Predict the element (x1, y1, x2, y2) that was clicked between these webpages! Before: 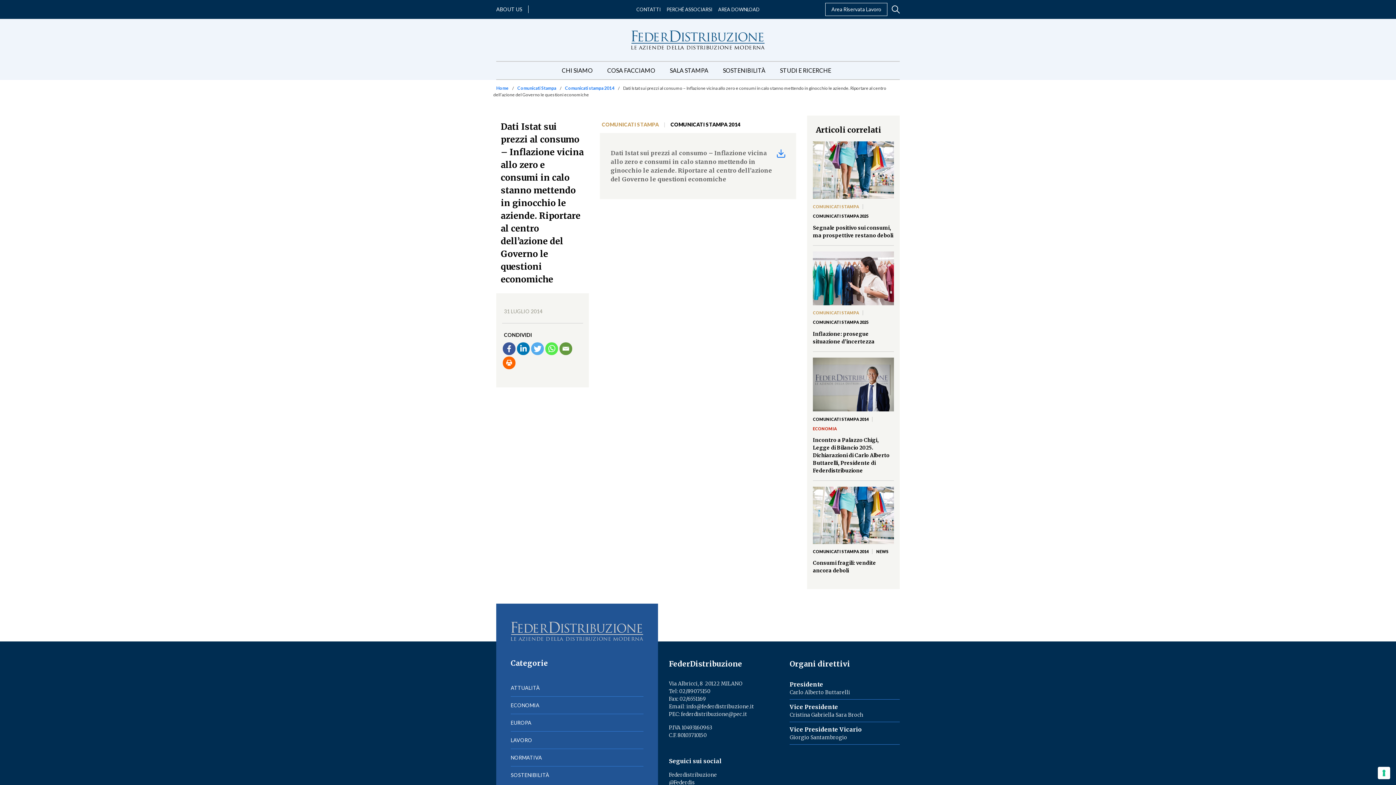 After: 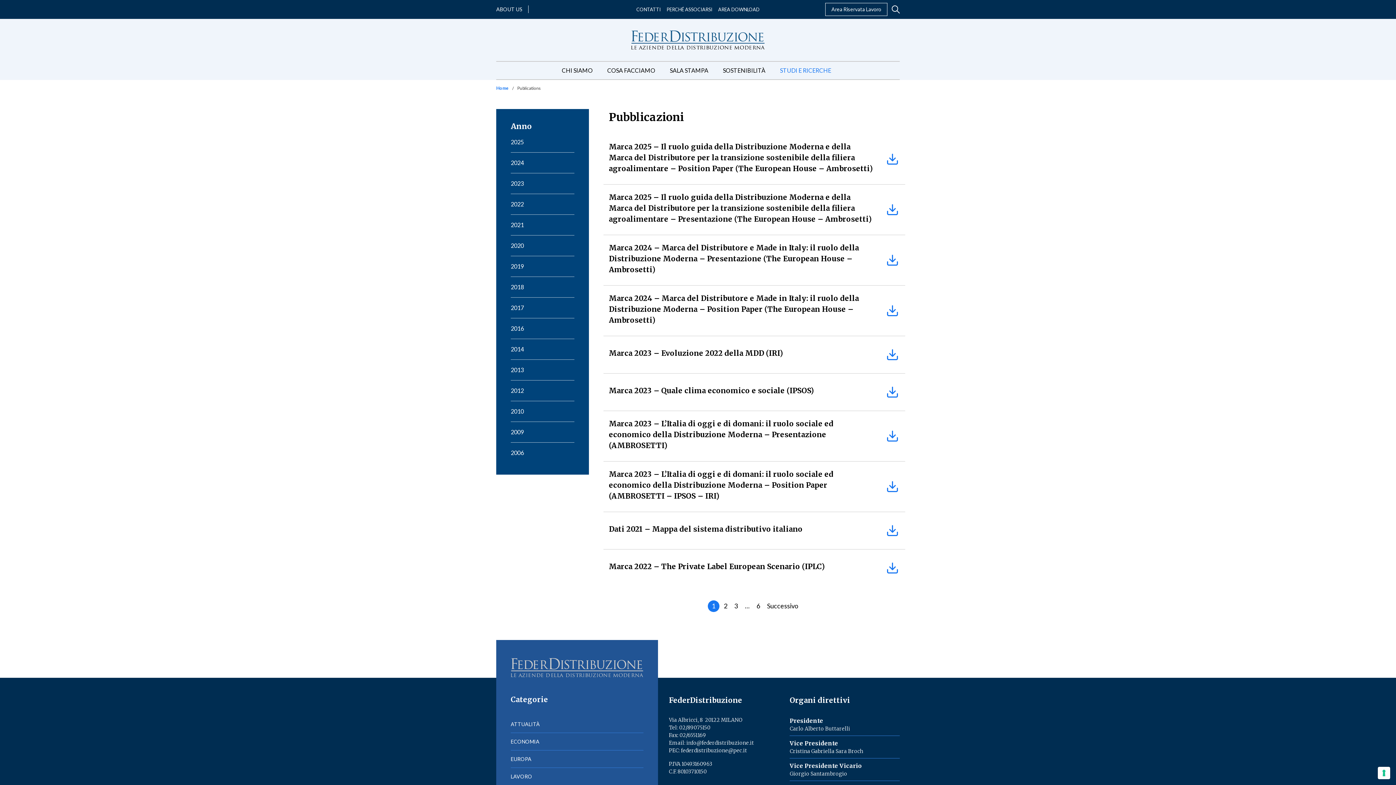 Action: bbox: (780, 61, 831, 79) label: STUDI E RICERCHE